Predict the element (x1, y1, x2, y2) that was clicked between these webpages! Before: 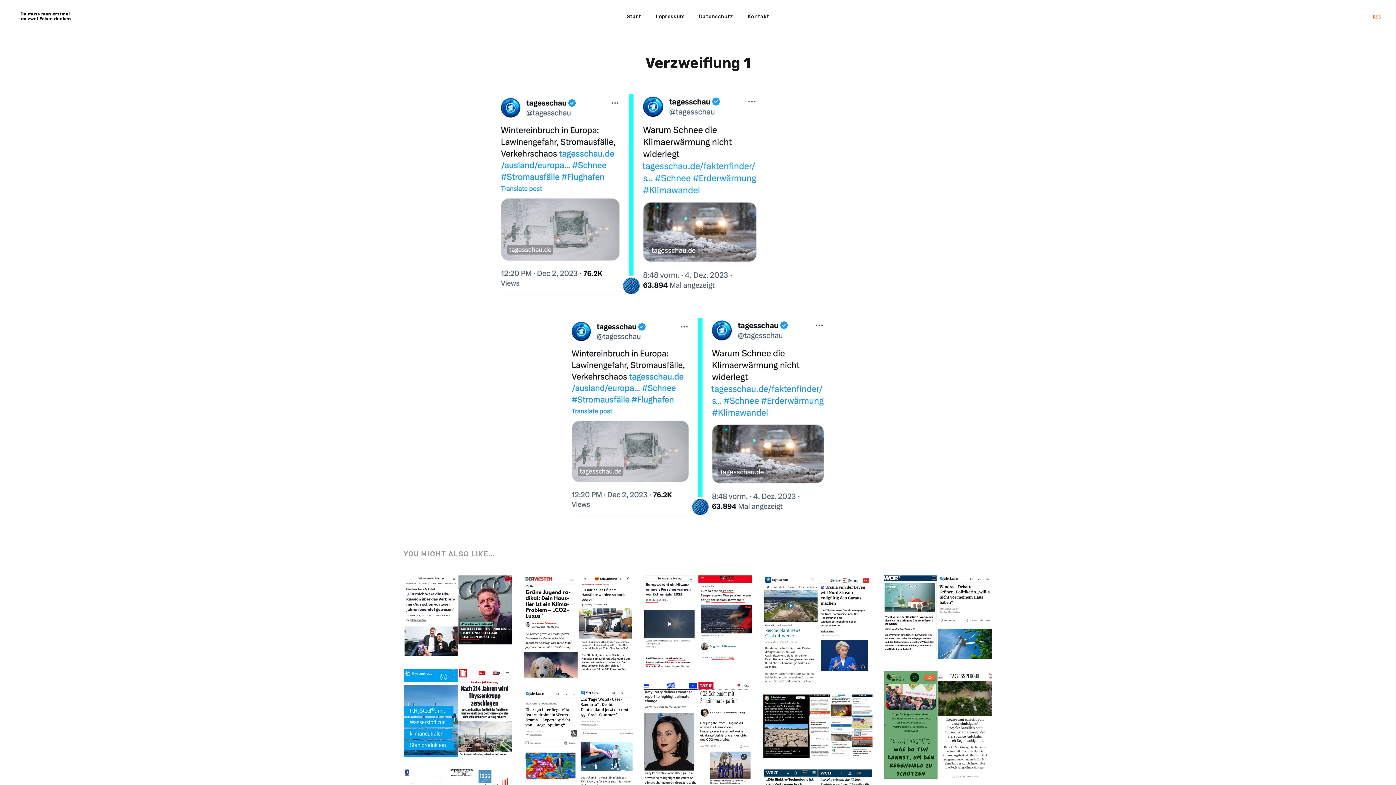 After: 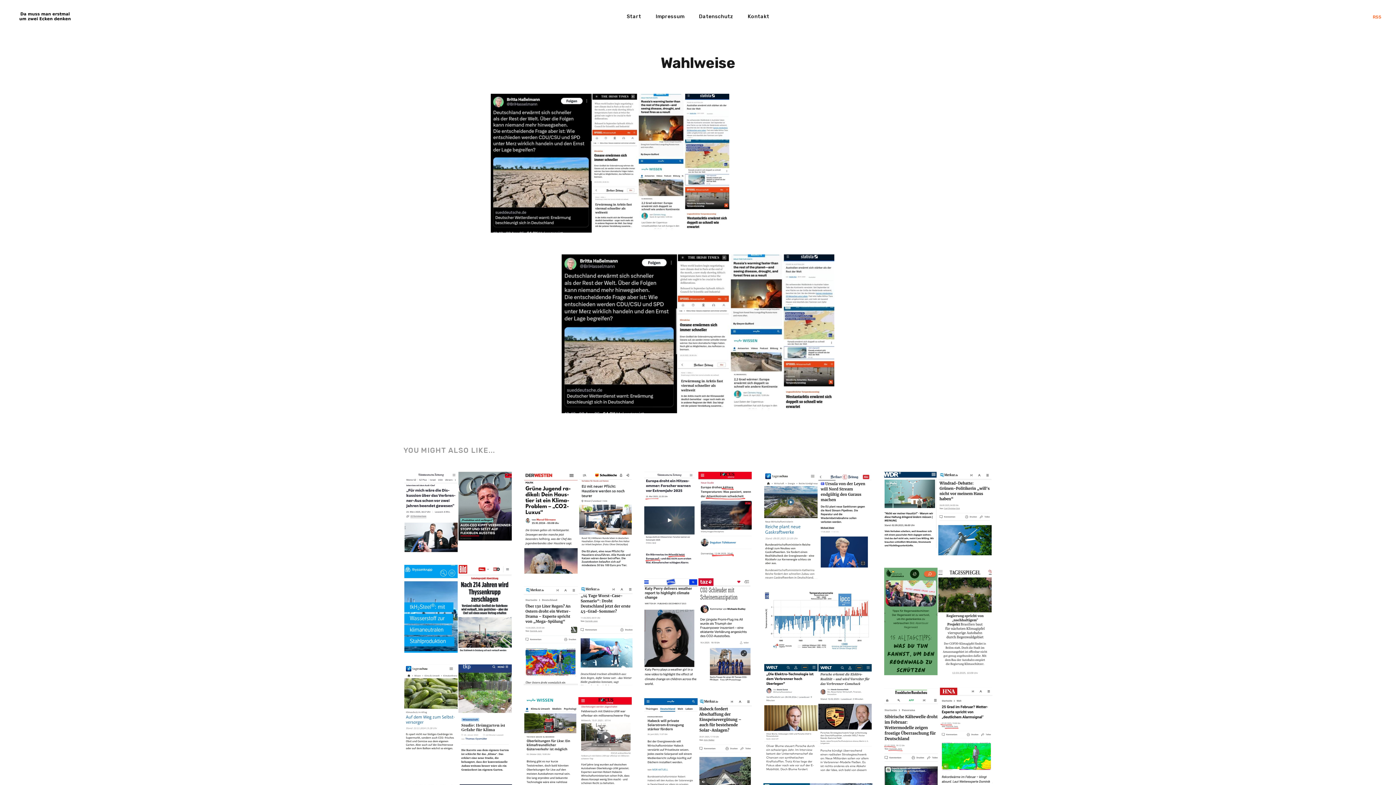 Action: bbox: (763, 694, 872, 758)